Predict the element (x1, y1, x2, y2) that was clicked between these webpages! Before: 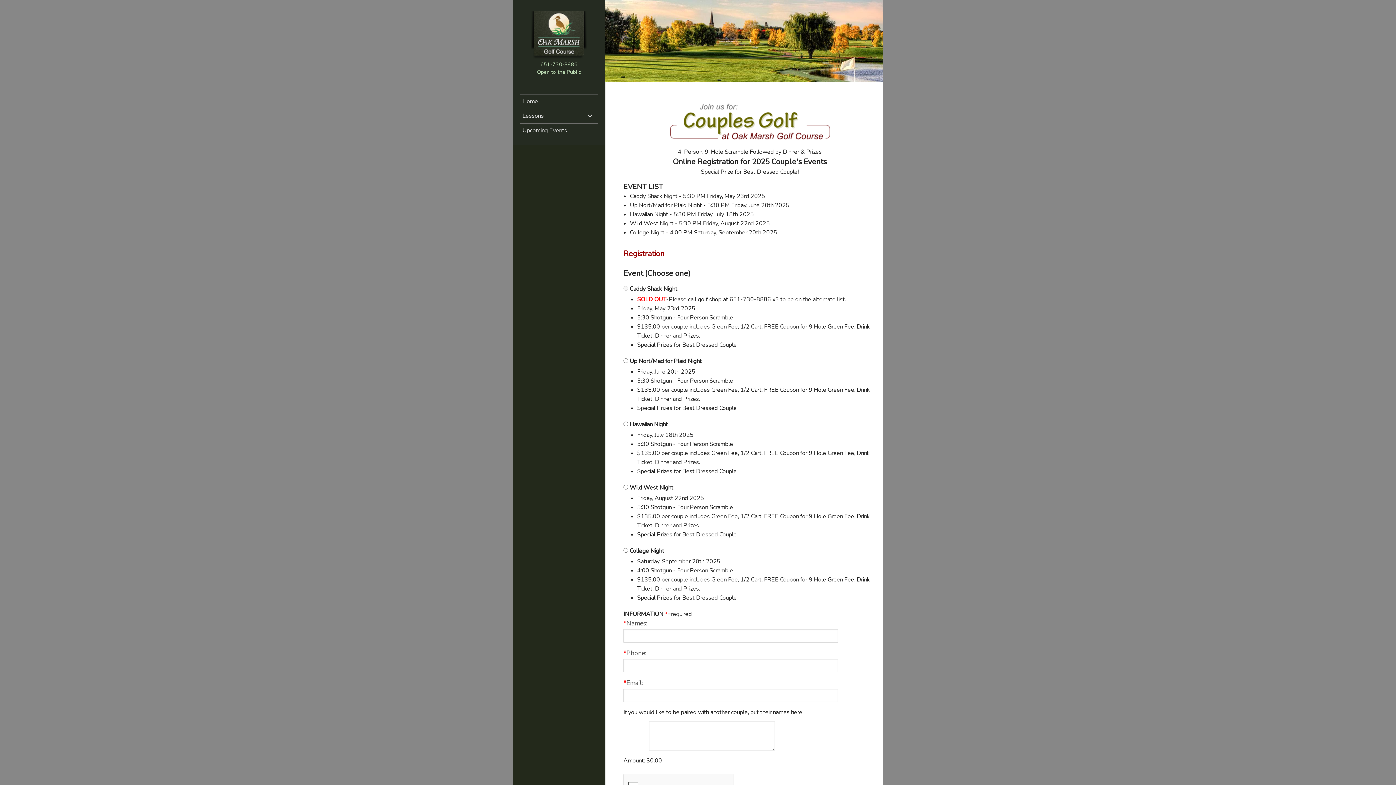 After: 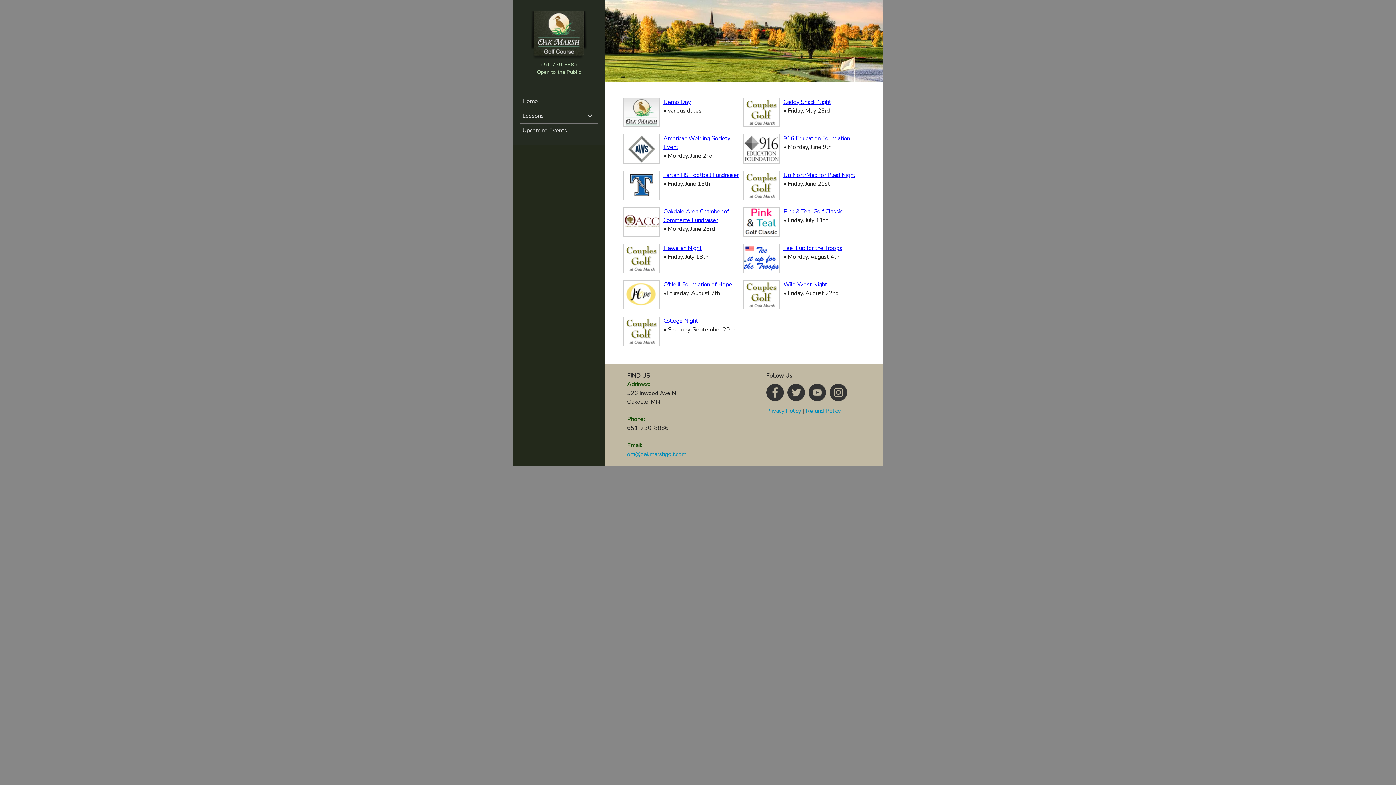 Action: label: Upcoming Events bbox: (520, 124, 597, 137)